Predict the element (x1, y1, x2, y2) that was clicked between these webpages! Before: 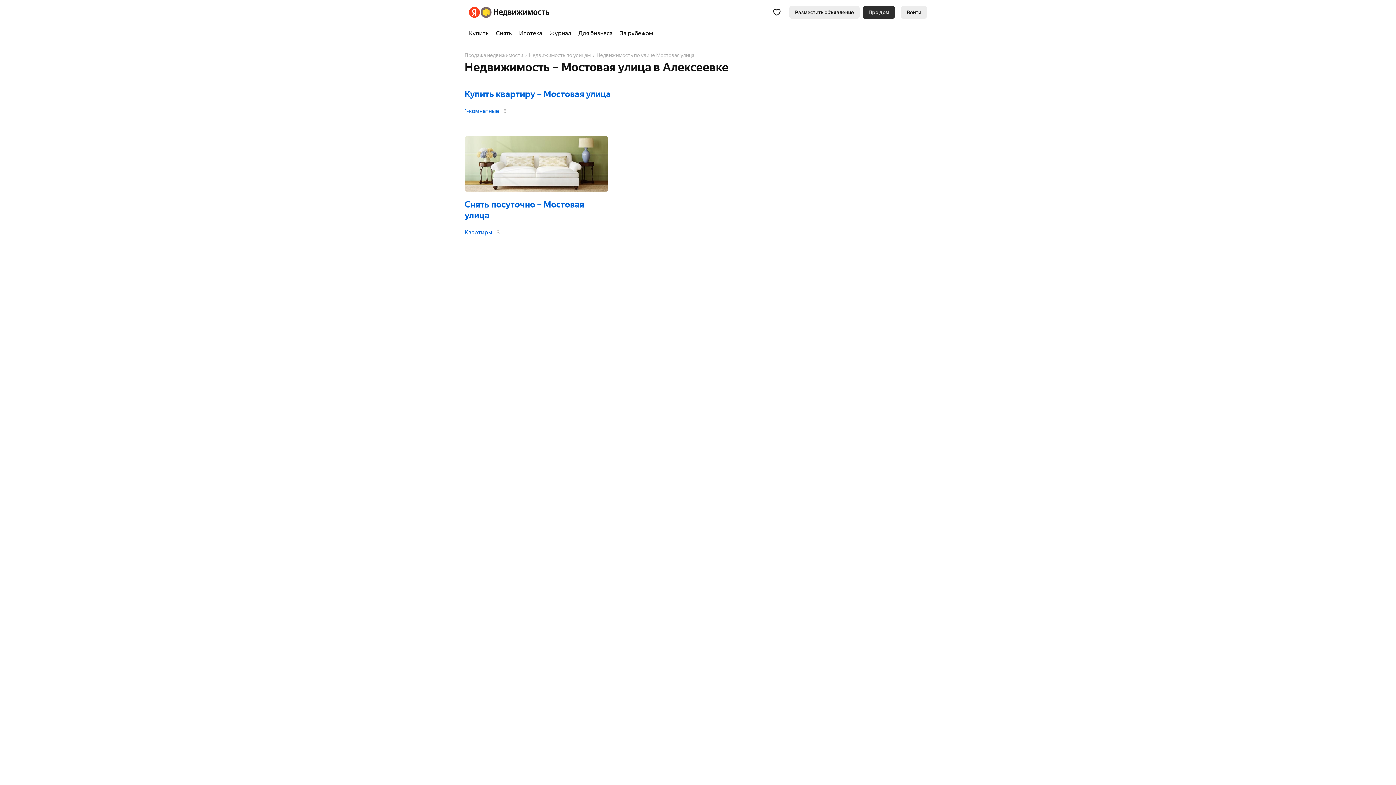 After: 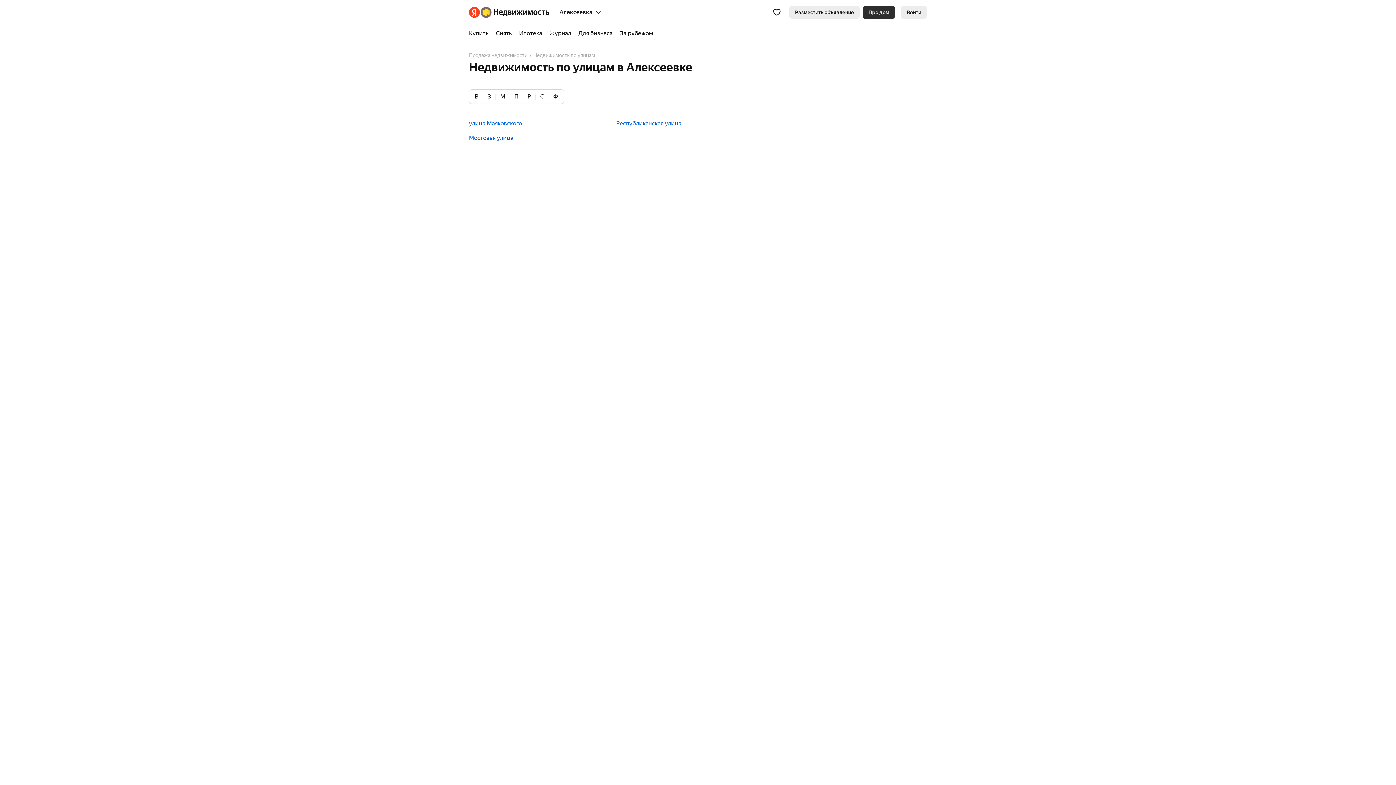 Action: bbox: (529, 51, 590, 58) label: Недвижимость по улицам